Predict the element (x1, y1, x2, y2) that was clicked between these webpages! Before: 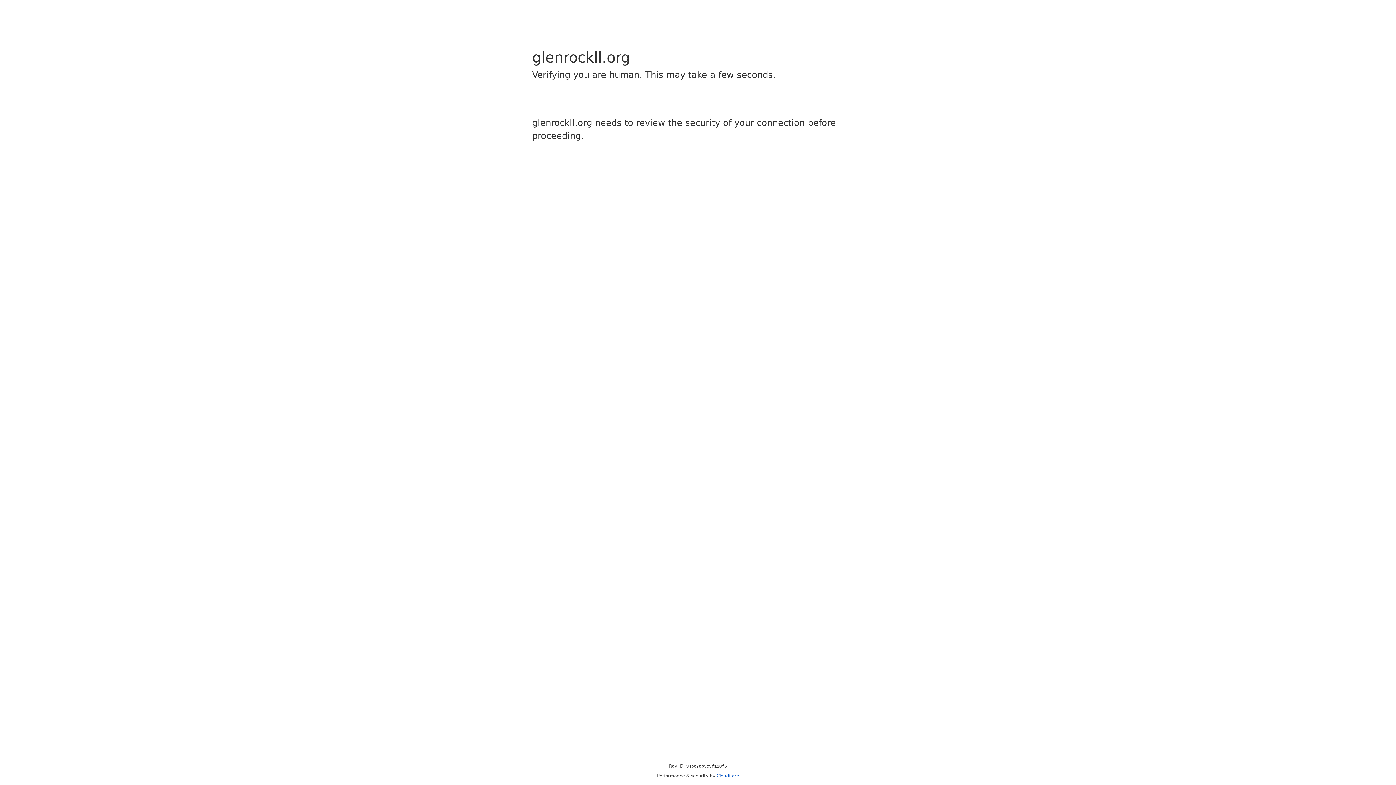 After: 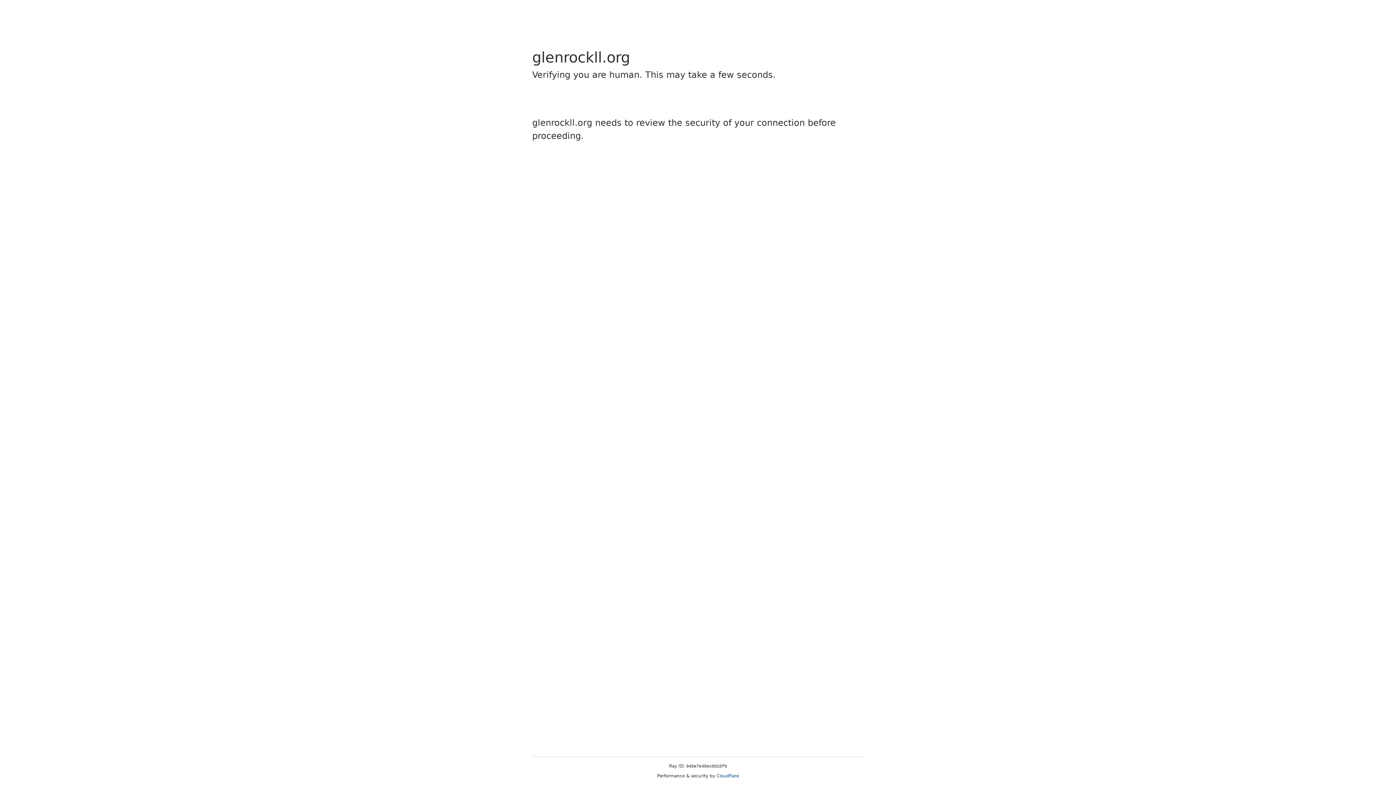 Action: label: Cloudflare bbox: (716, 773, 739, 778)